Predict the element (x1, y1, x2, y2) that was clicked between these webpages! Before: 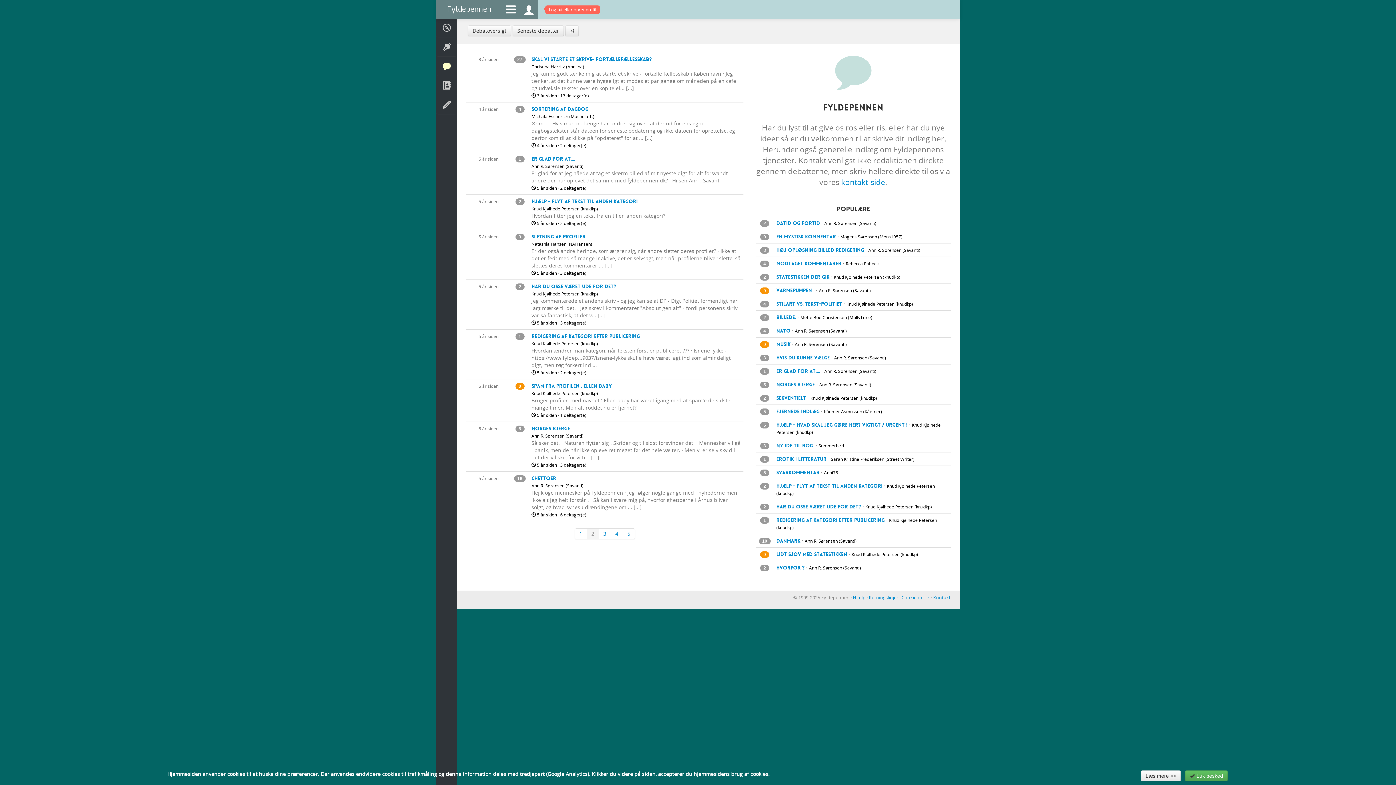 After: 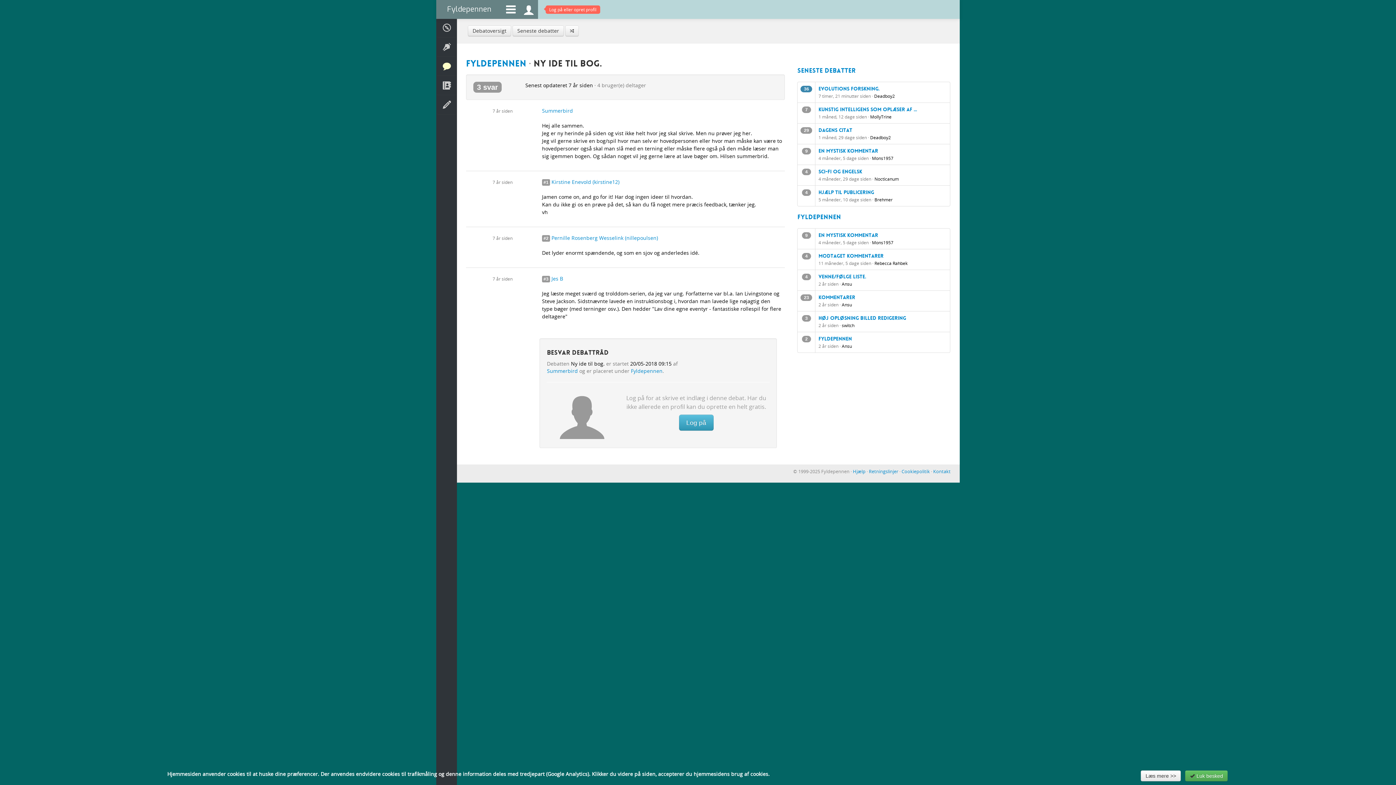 Action: label: Ny ide til bog. bbox: (776, 442, 814, 449)